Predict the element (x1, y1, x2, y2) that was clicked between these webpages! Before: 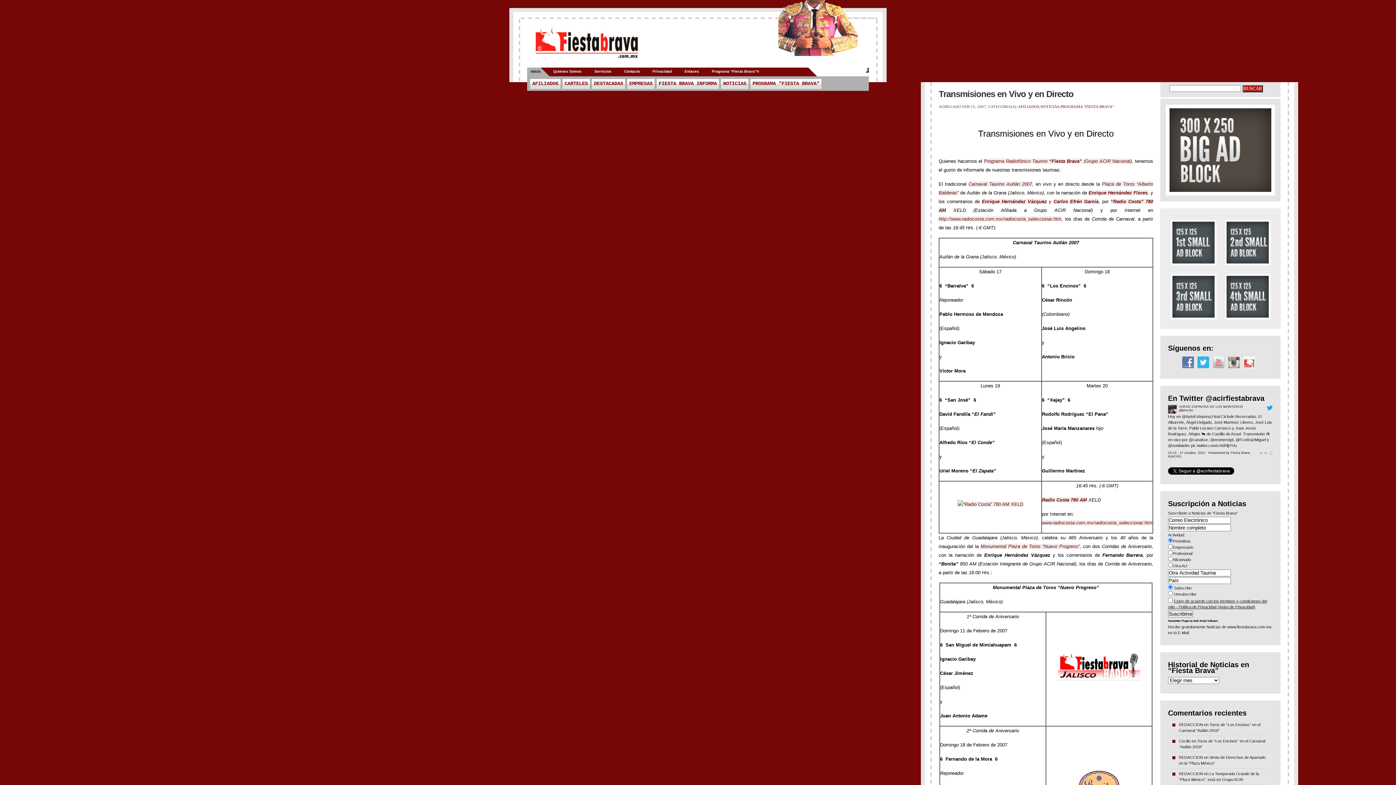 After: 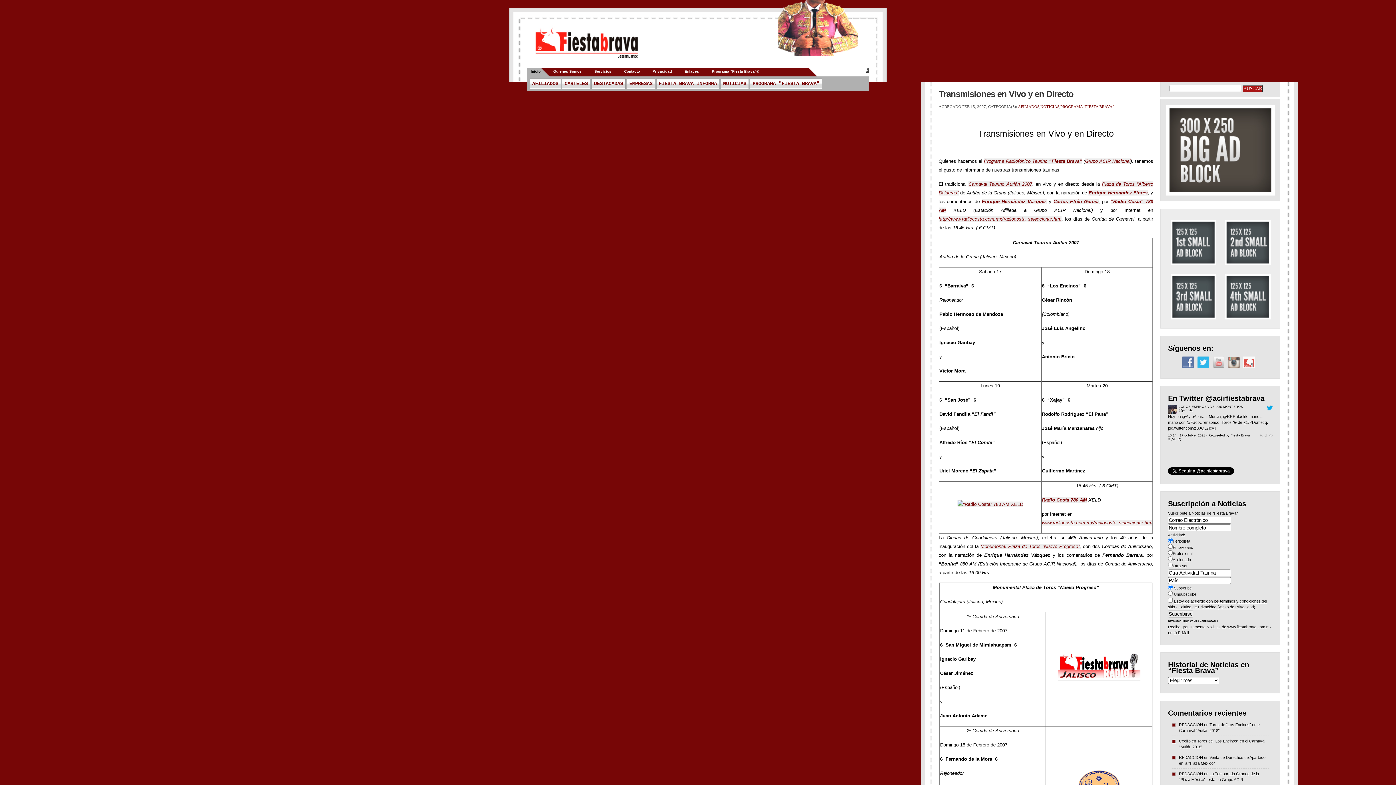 Action: bbox: (1166, 190, 1275, 196)